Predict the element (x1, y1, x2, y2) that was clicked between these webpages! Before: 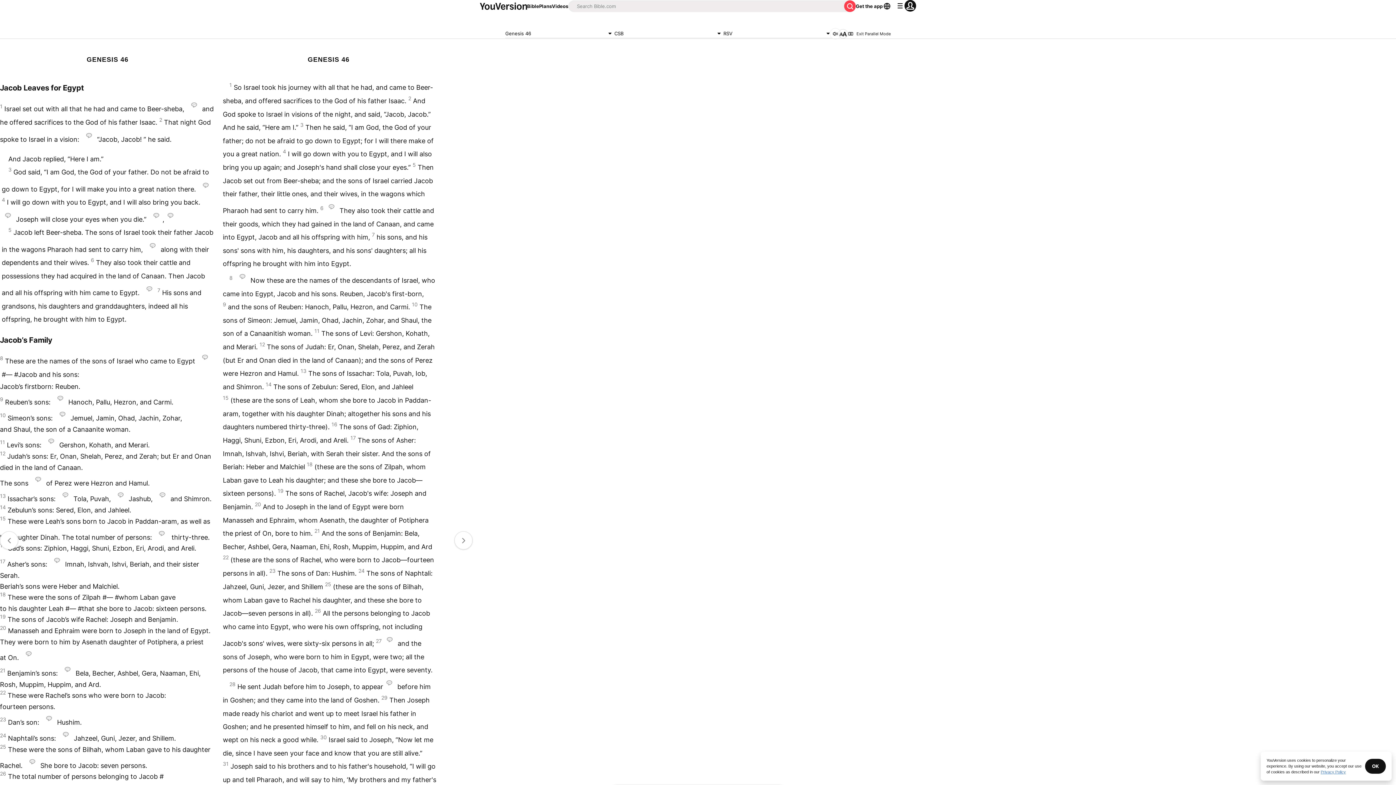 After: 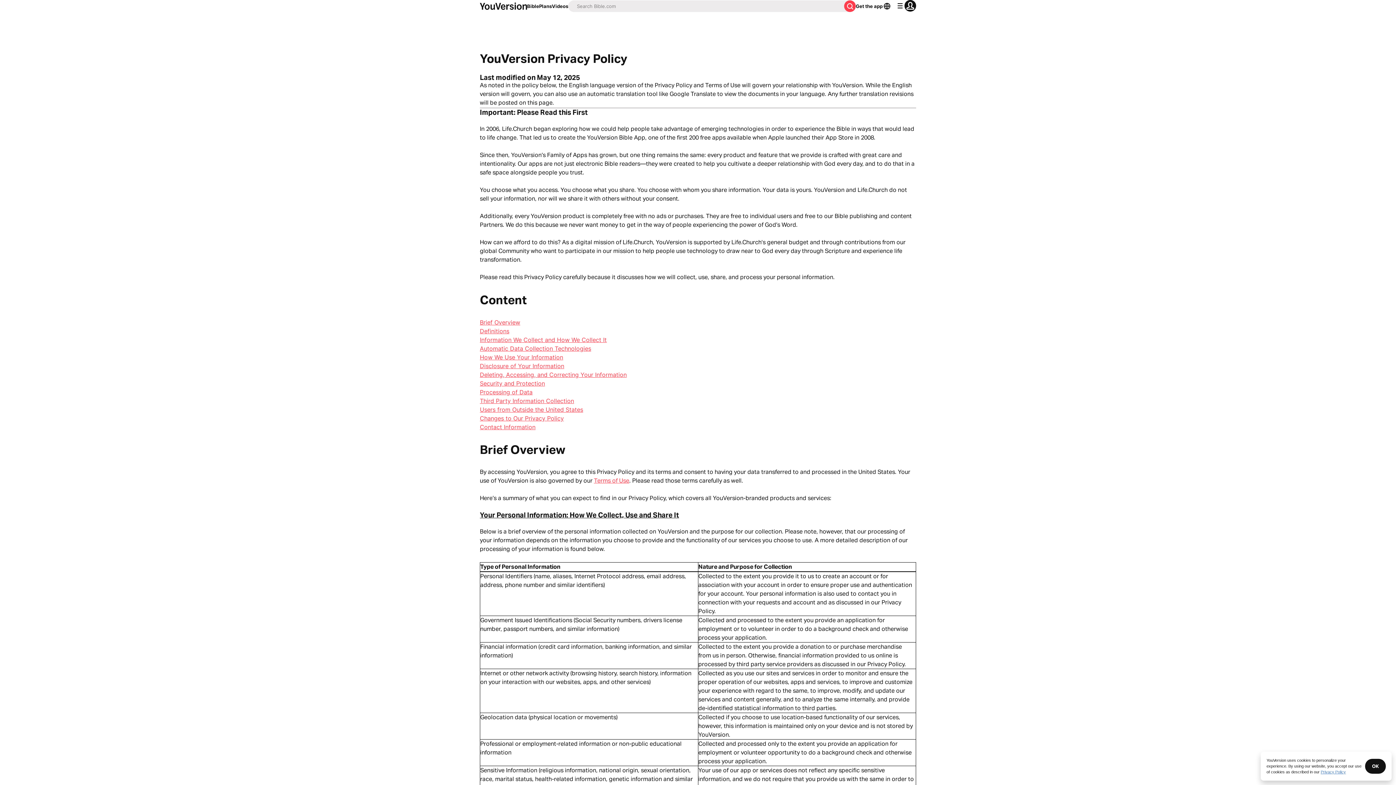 Action: bbox: (1321, 770, 1346, 774) label: Privacy Policy